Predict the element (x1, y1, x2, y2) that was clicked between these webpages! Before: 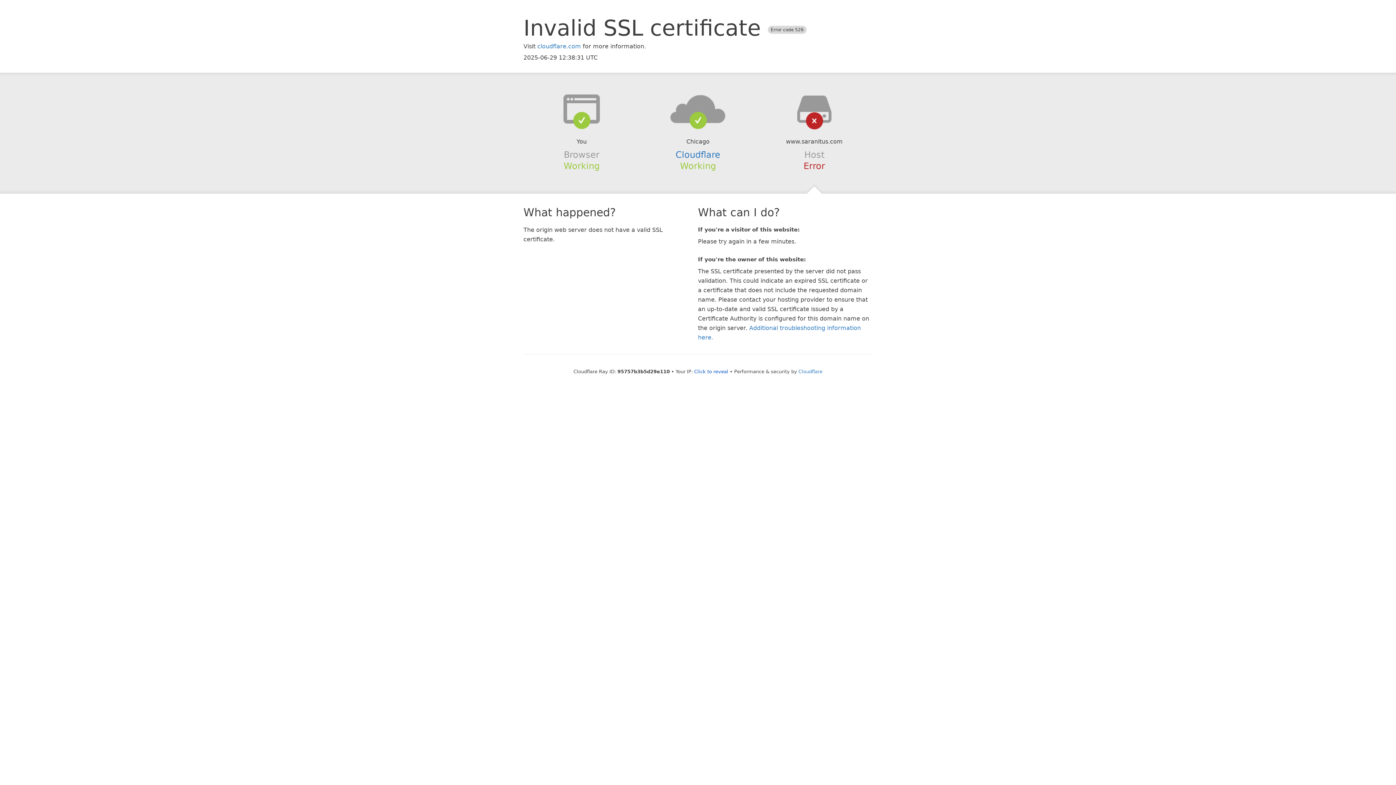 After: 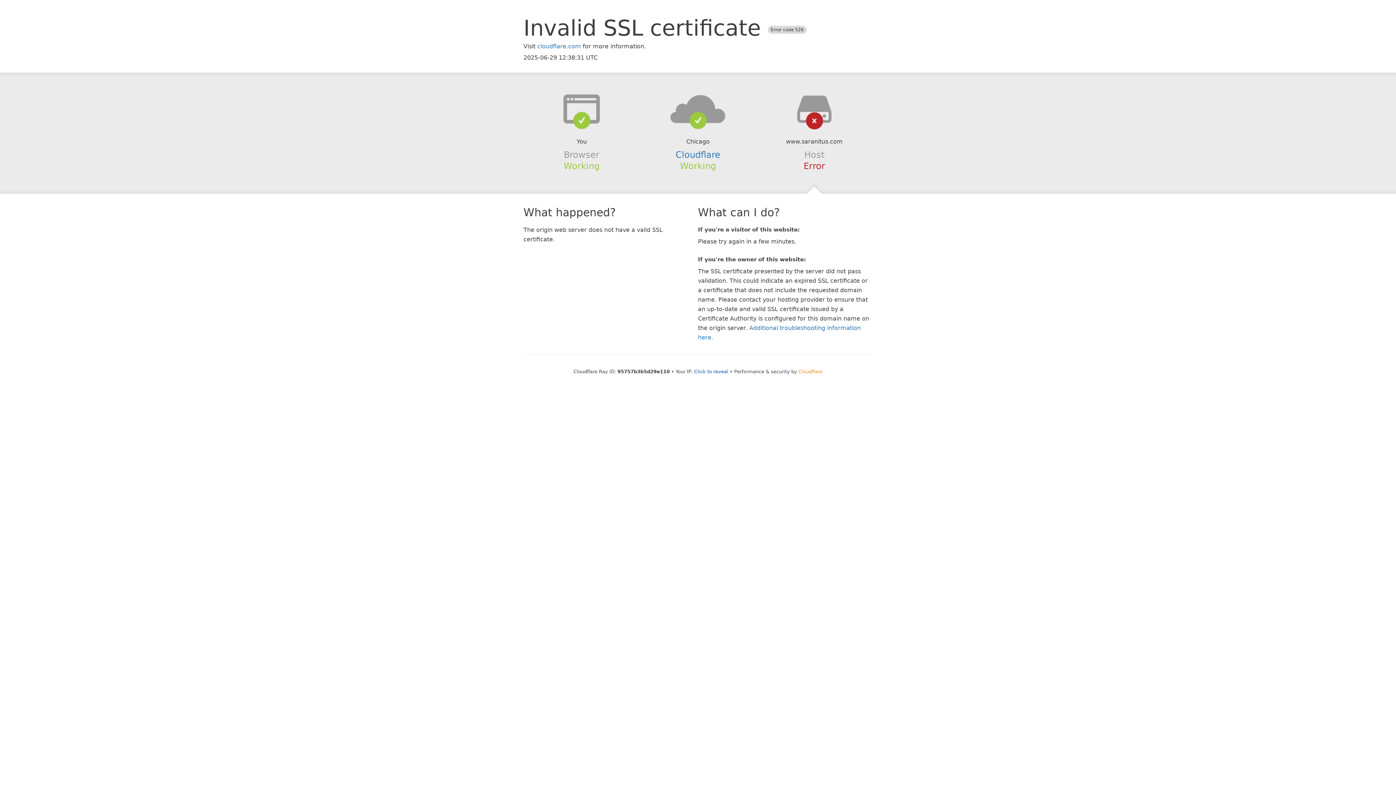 Action: label: Cloudflare bbox: (798, 368, 822, 374)